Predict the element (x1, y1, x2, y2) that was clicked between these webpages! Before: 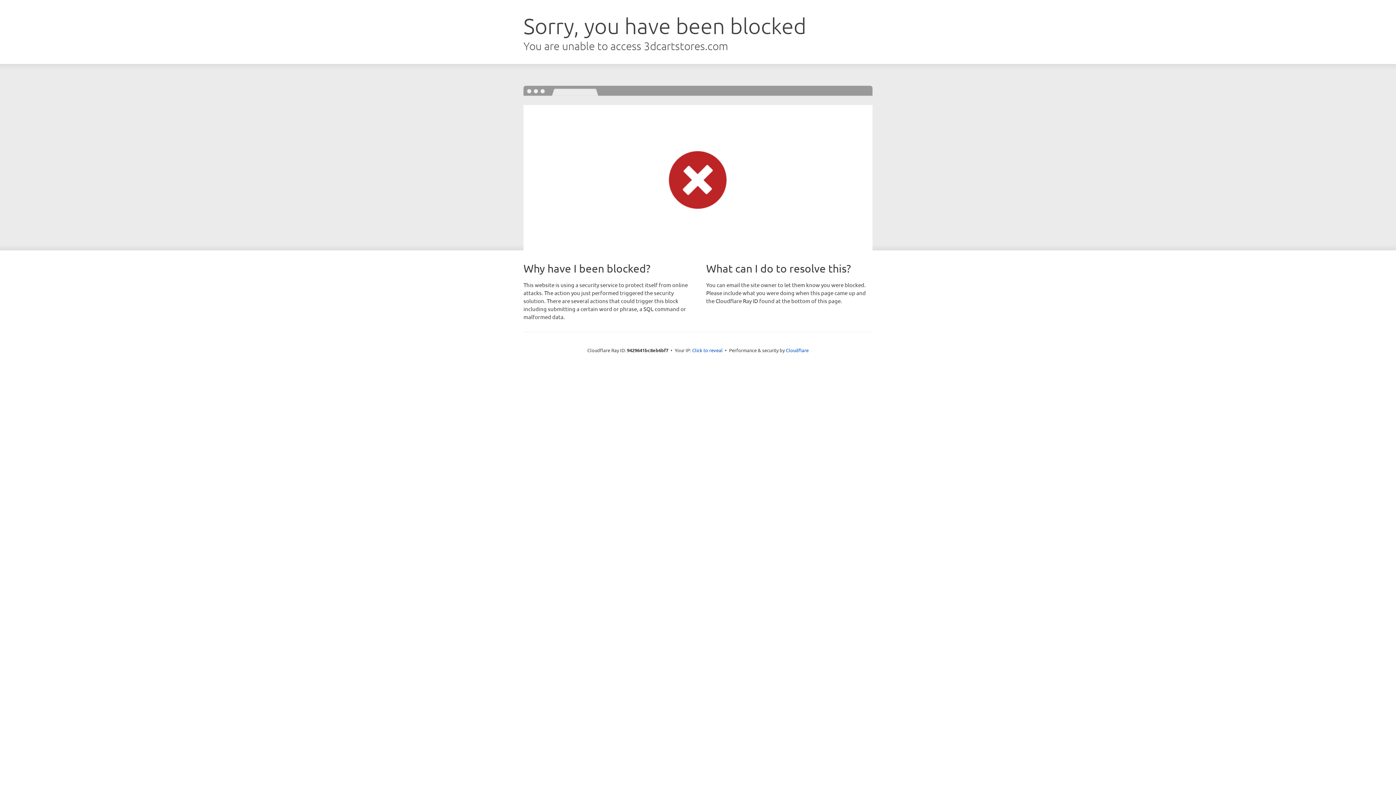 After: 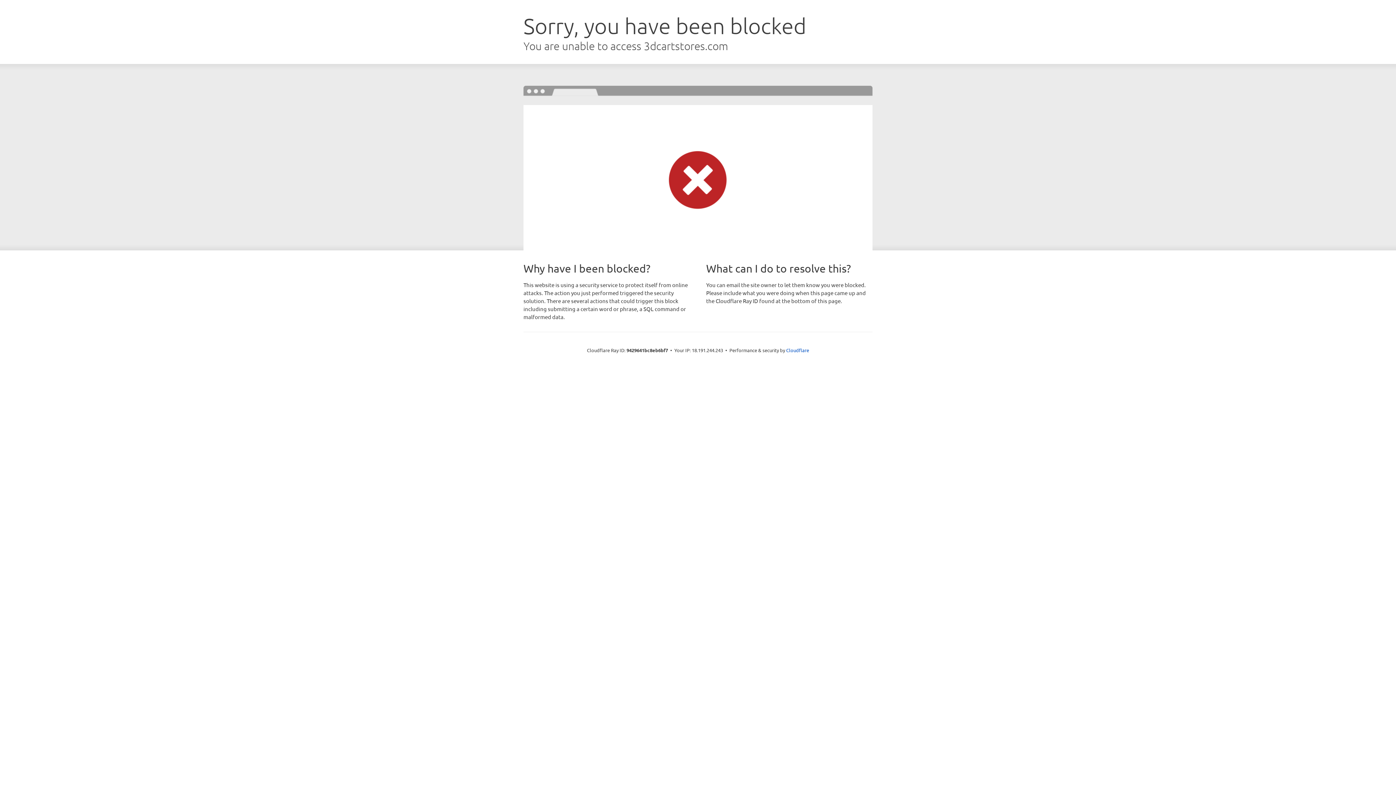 Action: bbox: (692, 346, 722, 353) label: Click to reveal